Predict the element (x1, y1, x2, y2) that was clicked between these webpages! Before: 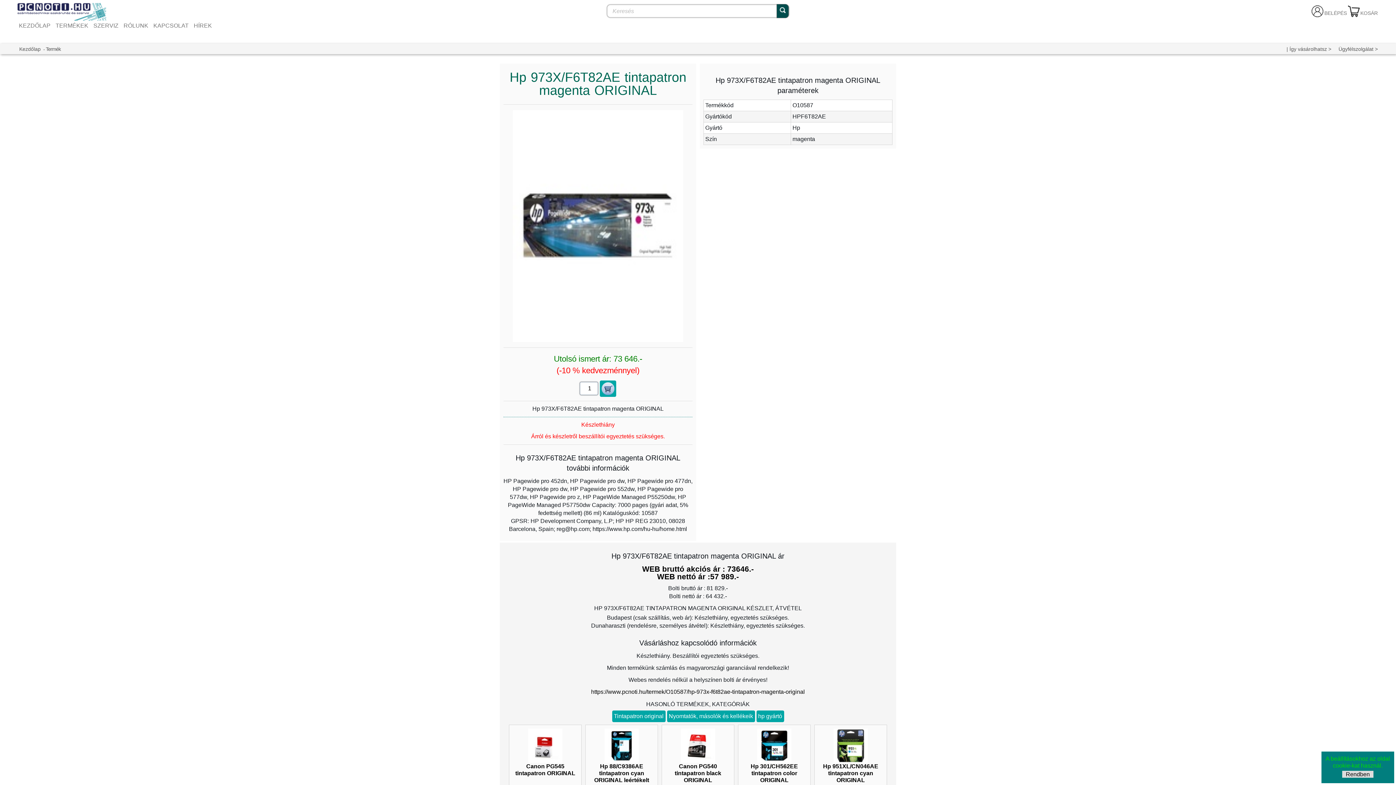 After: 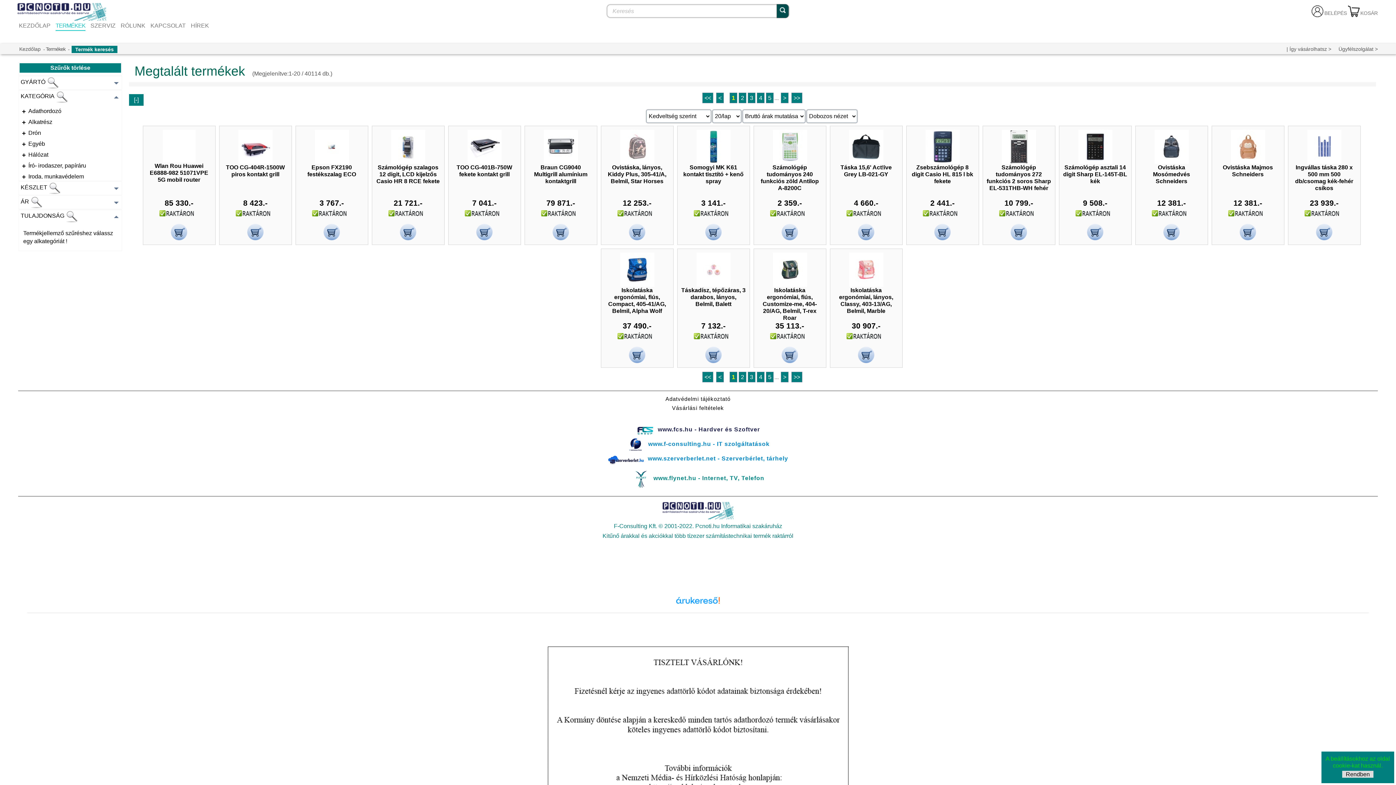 Action: label: KOSÁR bbox: (1360, 10, 1378, 16)